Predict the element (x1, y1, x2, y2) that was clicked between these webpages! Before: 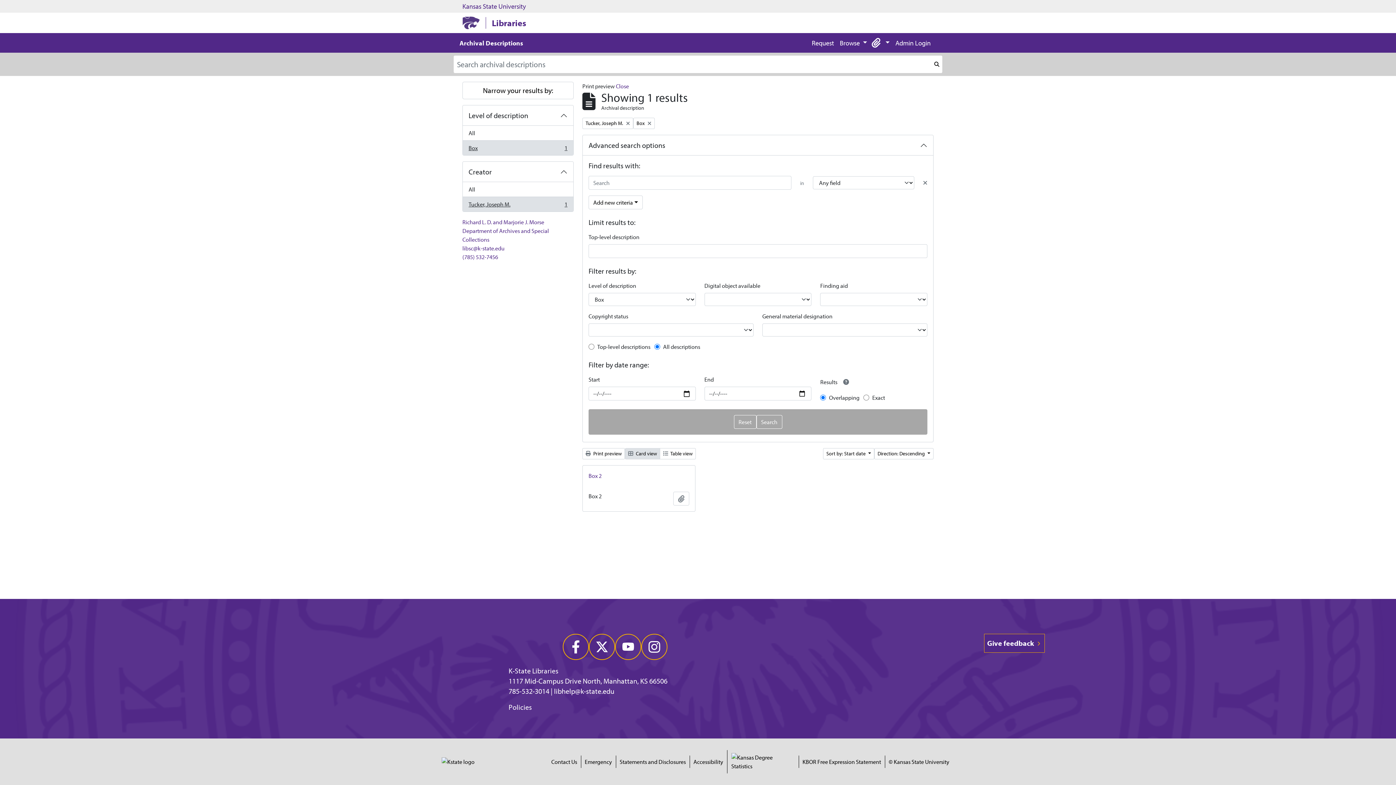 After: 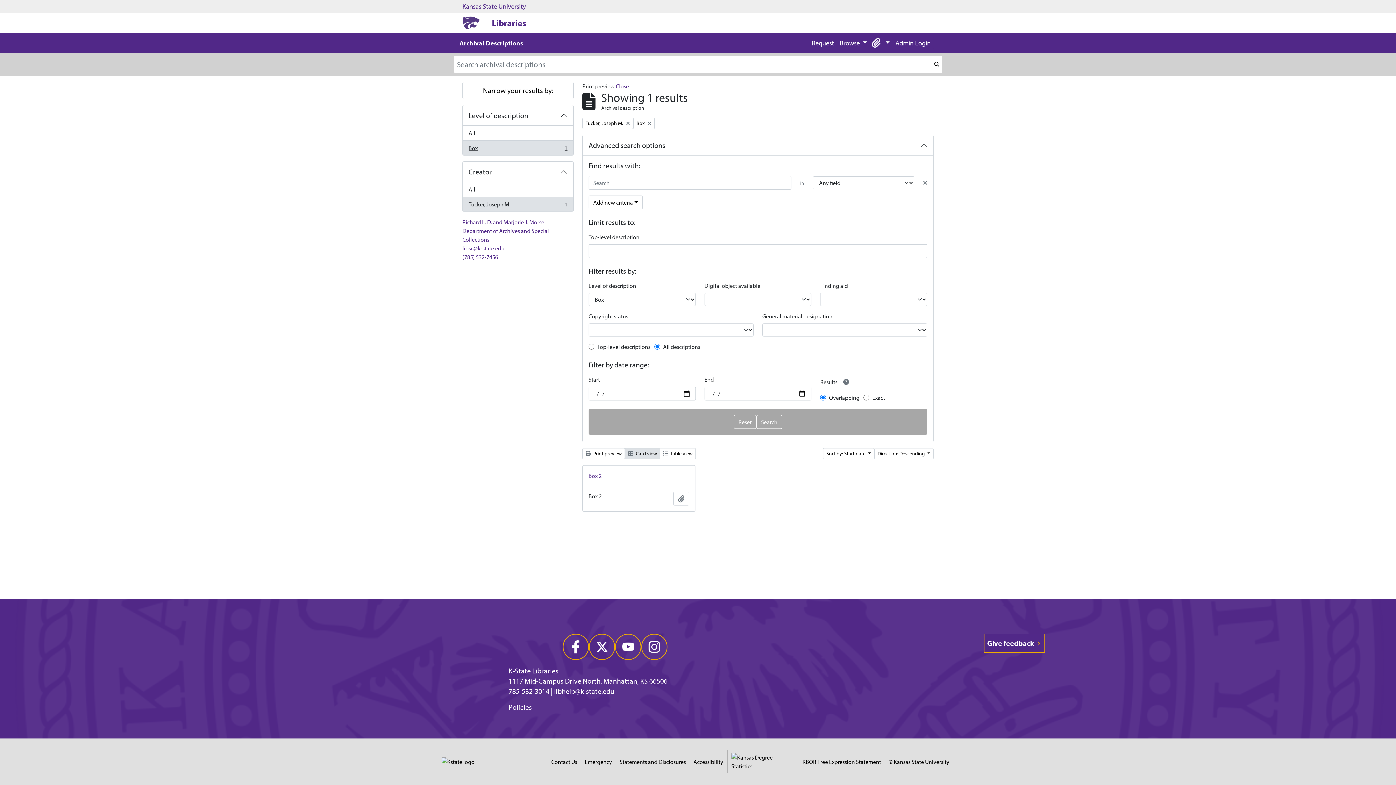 Action: label: Delete criterion bbox: (923, 178, 927, 187)